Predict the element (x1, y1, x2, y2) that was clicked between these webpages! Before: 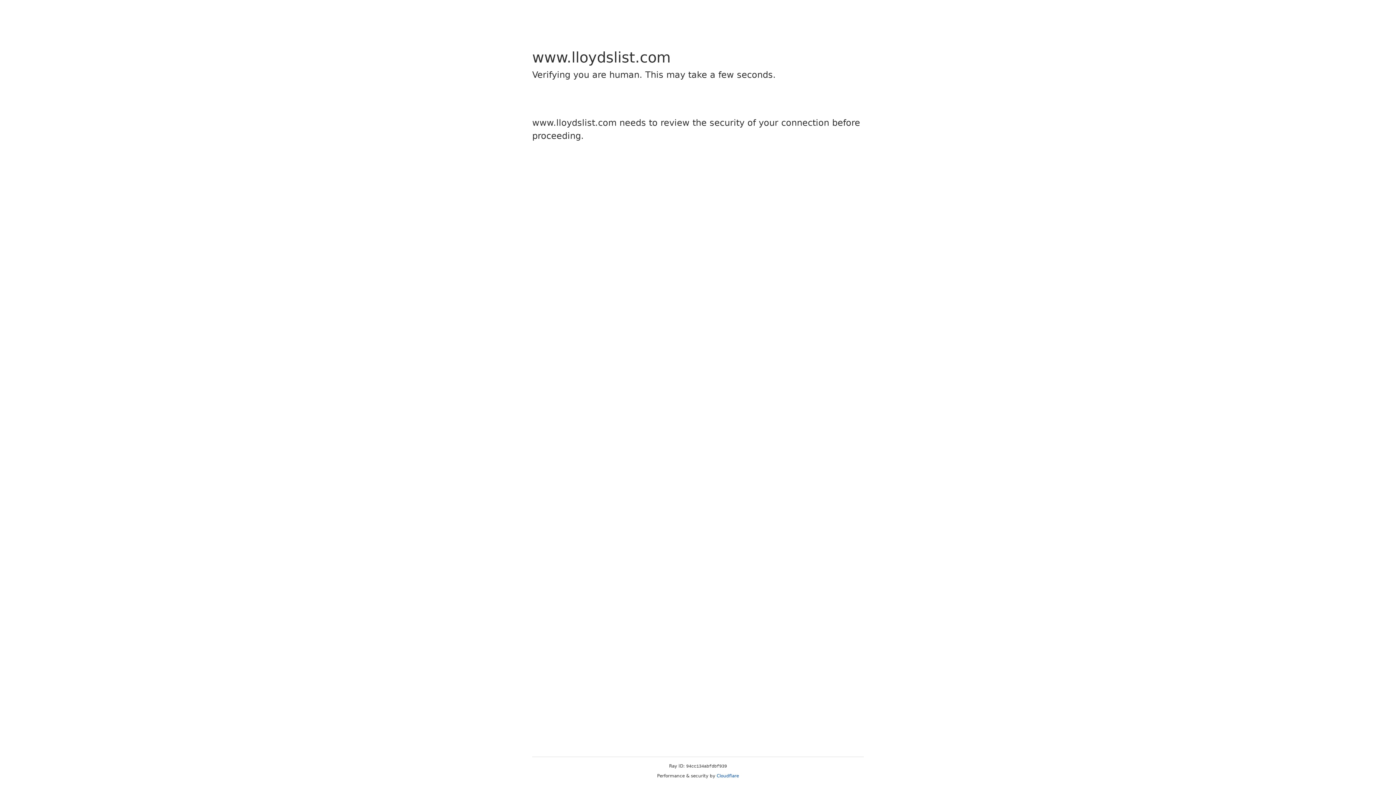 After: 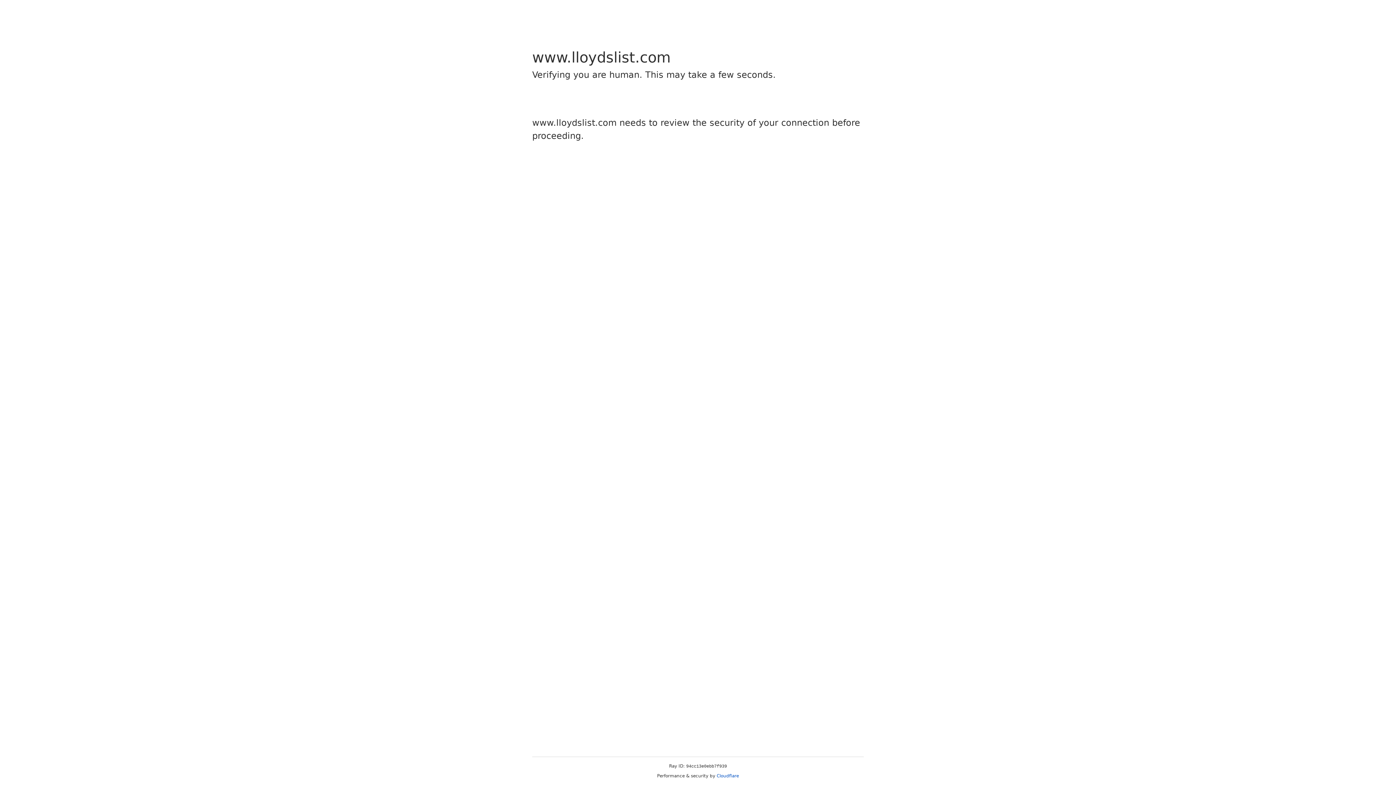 Action: bbox: (716, 773, 739, 778) label: Cloudflare